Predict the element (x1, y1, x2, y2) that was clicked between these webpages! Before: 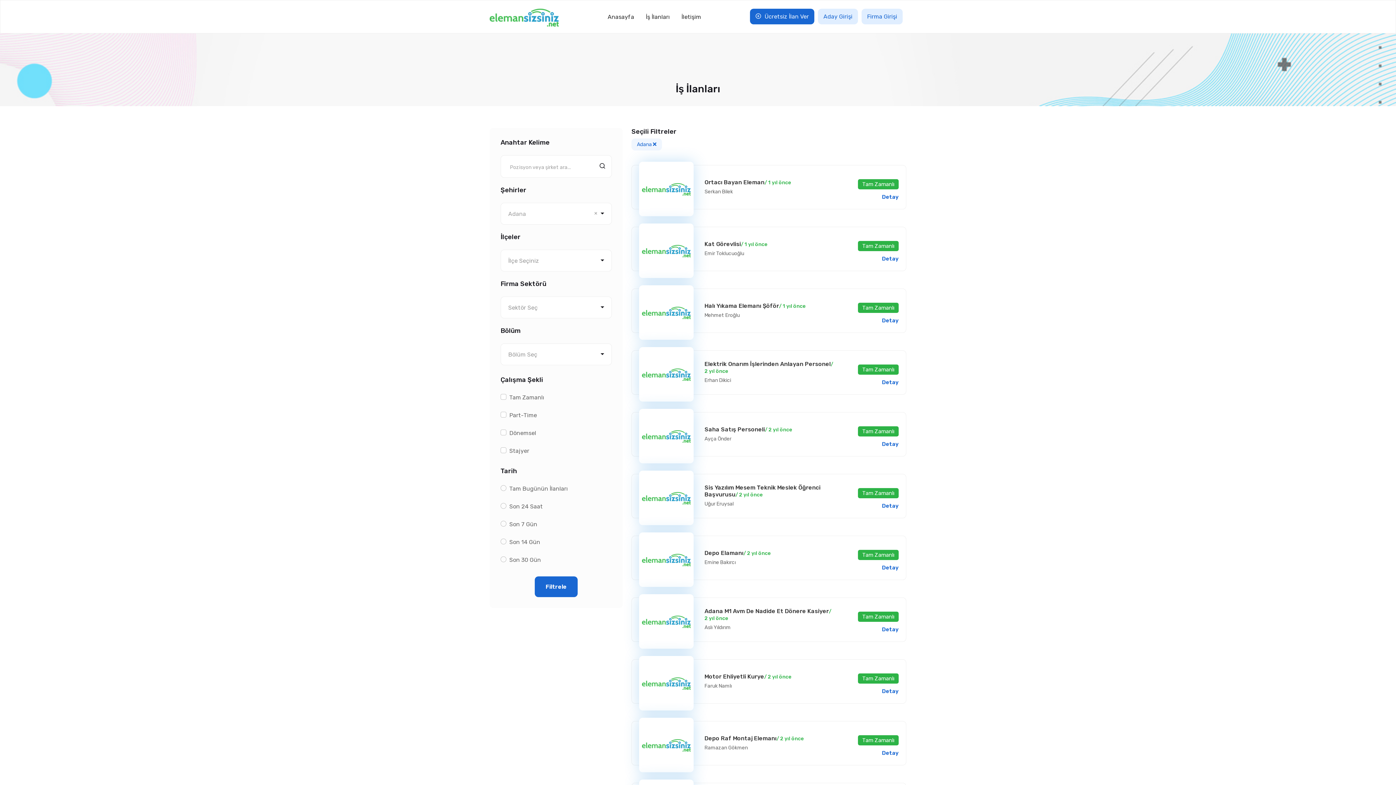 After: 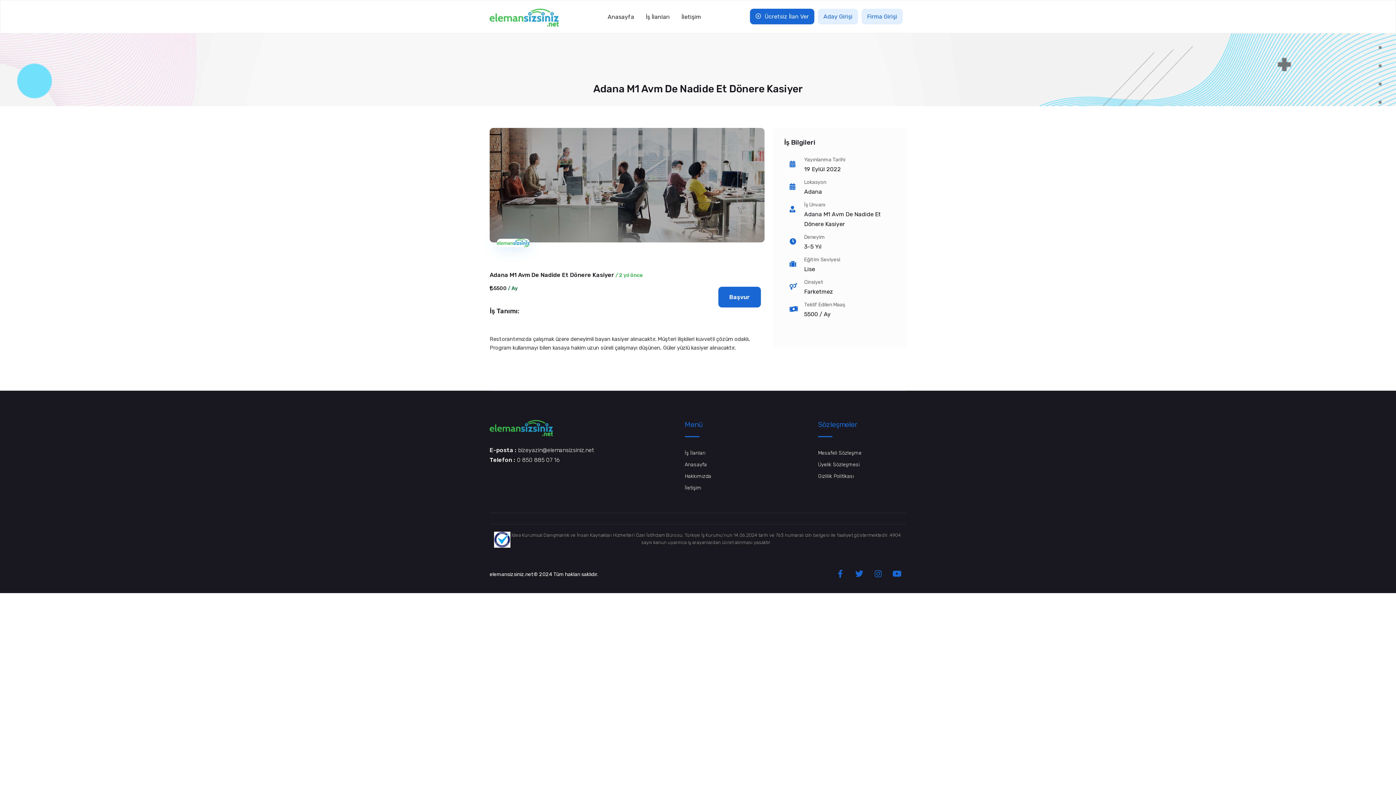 Action: bbox: (704, 608, 834, 621) label: Adana M1 Avm De Nadide Et Dönere Kasiyer/ 2 yıl önce